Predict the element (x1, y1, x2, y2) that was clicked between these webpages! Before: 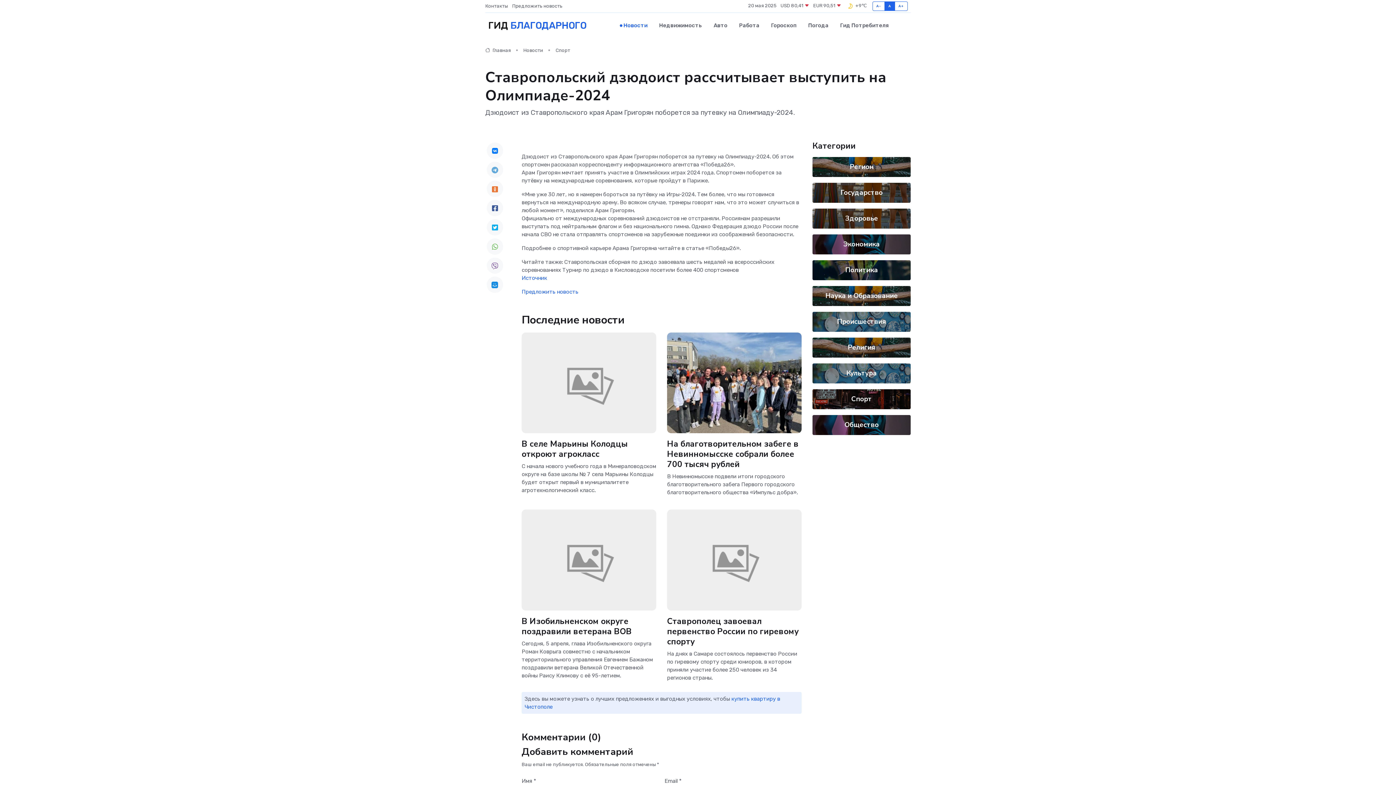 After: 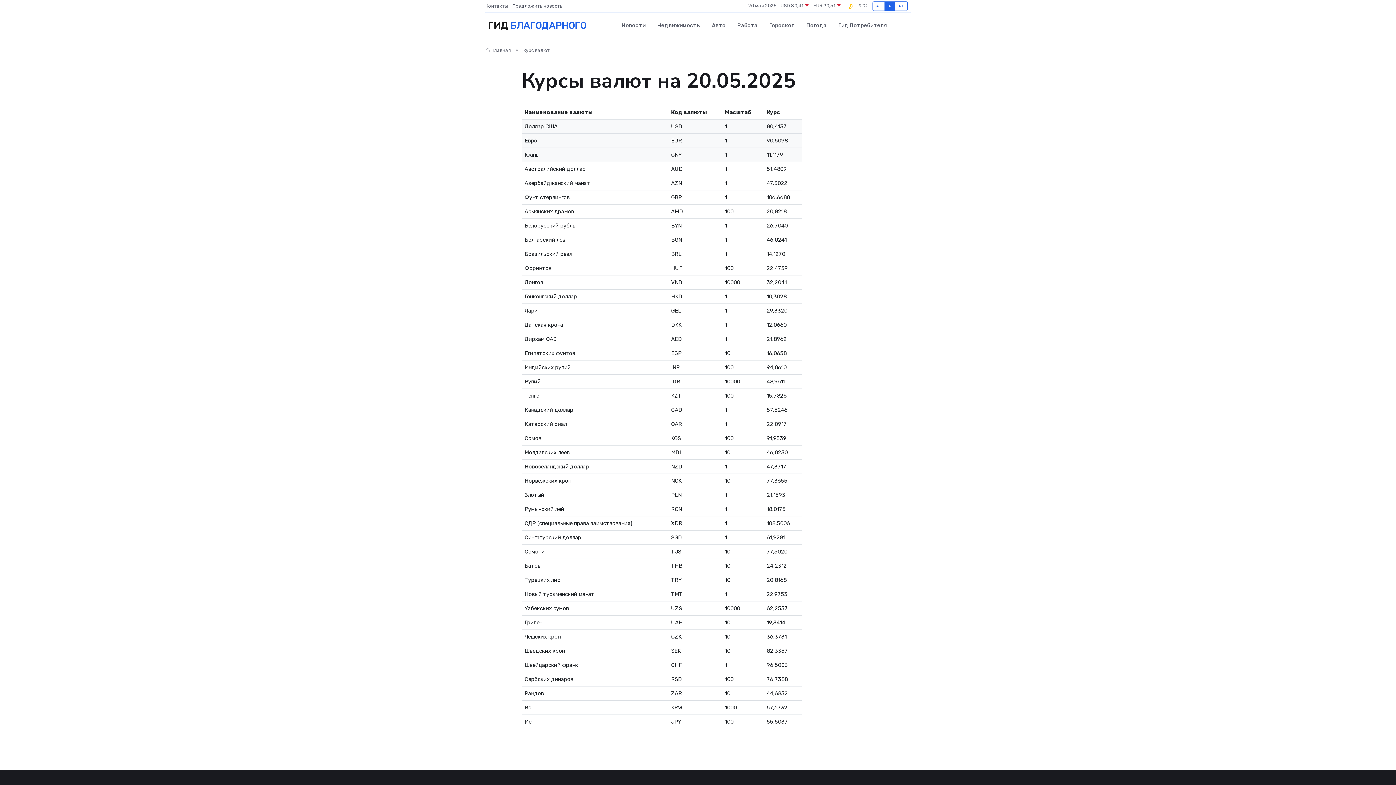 Action: label: EUR 90,51  bbox: (813, 2, 841, 9)